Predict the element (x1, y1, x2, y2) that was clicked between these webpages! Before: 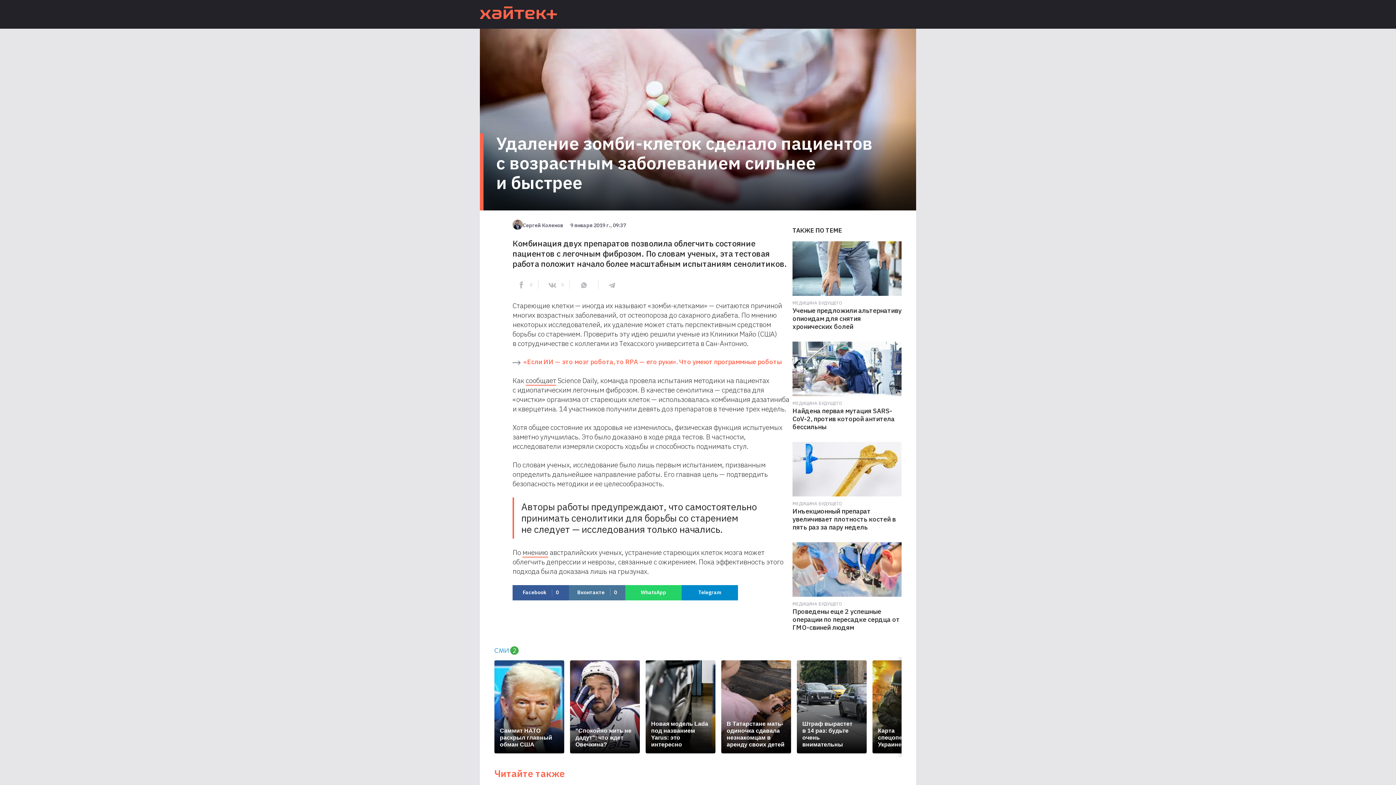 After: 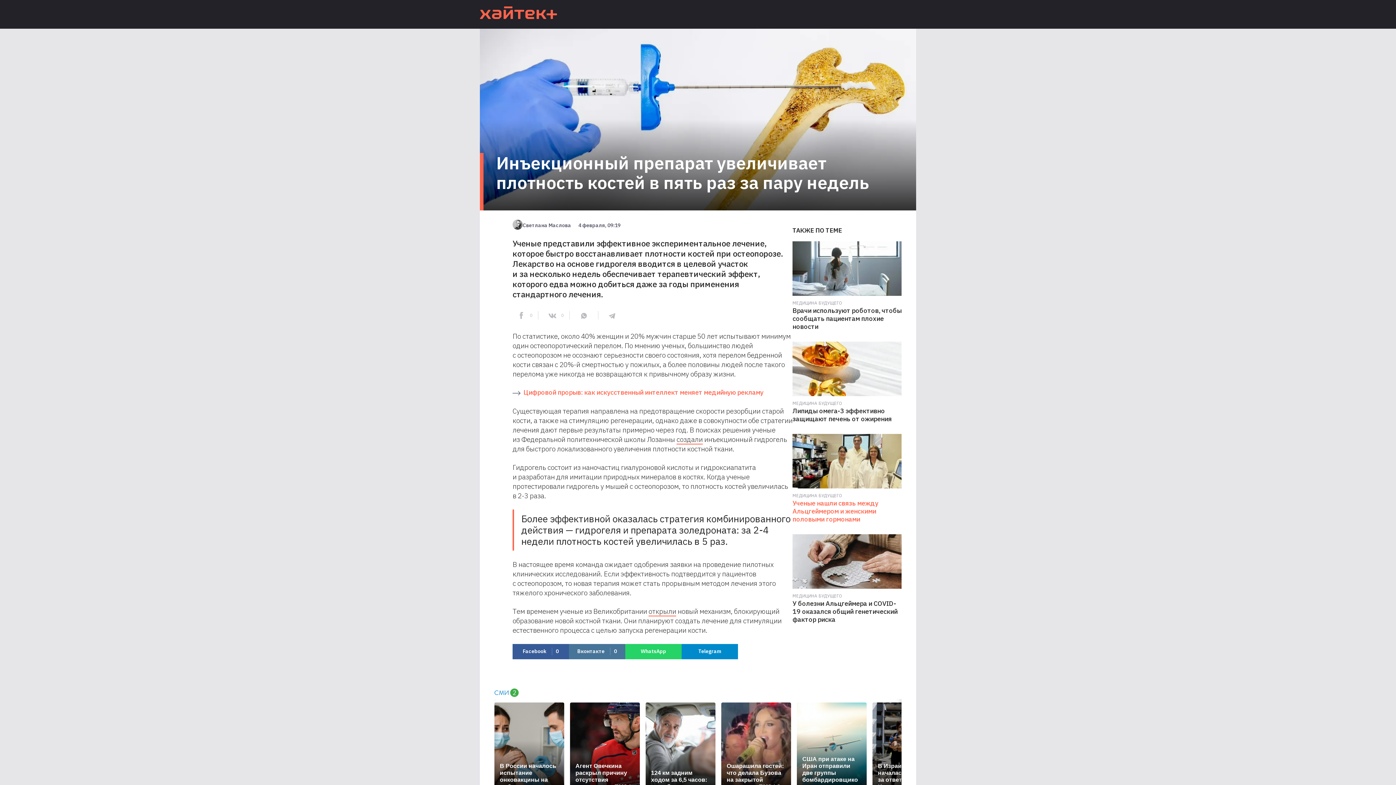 Action: label: МЕДИЦИНА БУДУЩЕГО

Инъекционный препарат увеличивает плотность костей в пять раз за пару недель bbox: (792, 442, 901, 531)